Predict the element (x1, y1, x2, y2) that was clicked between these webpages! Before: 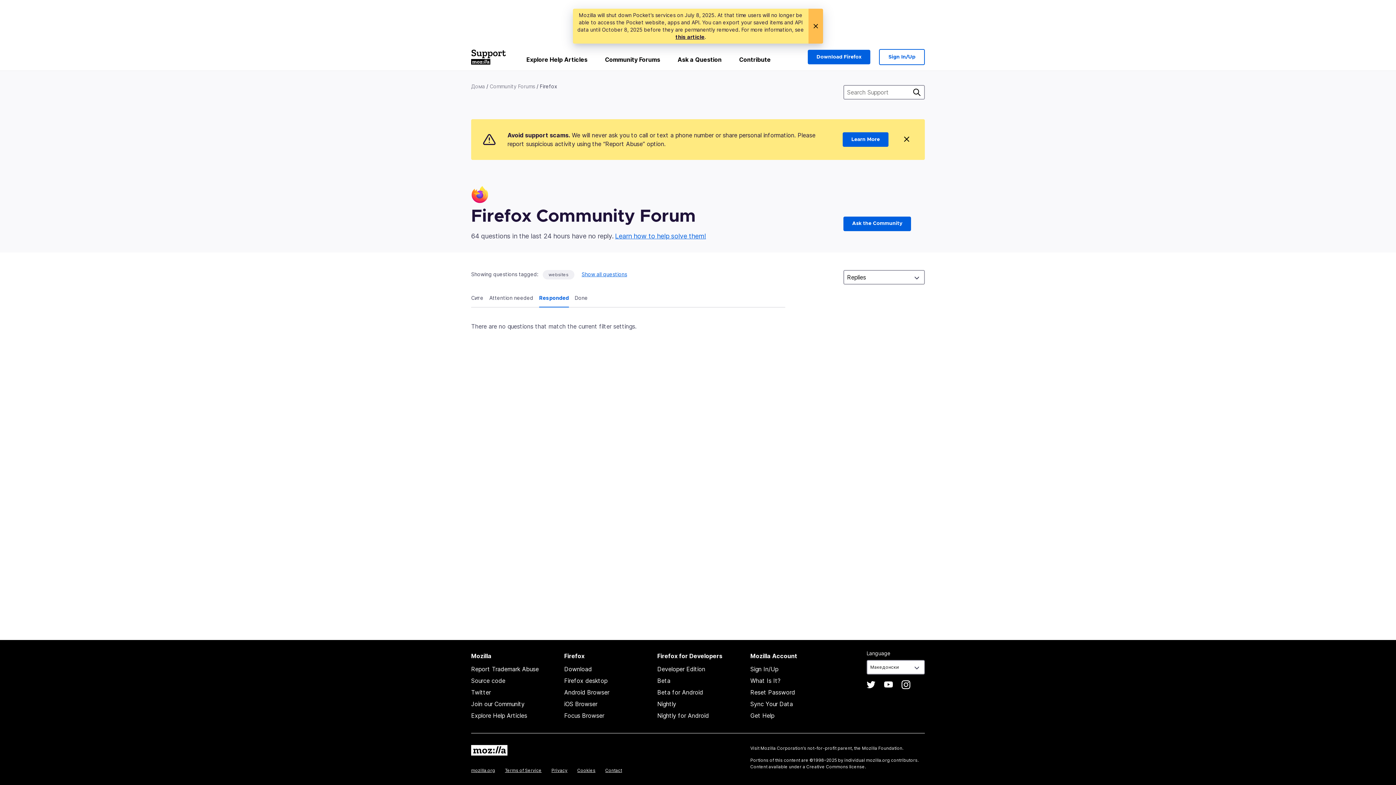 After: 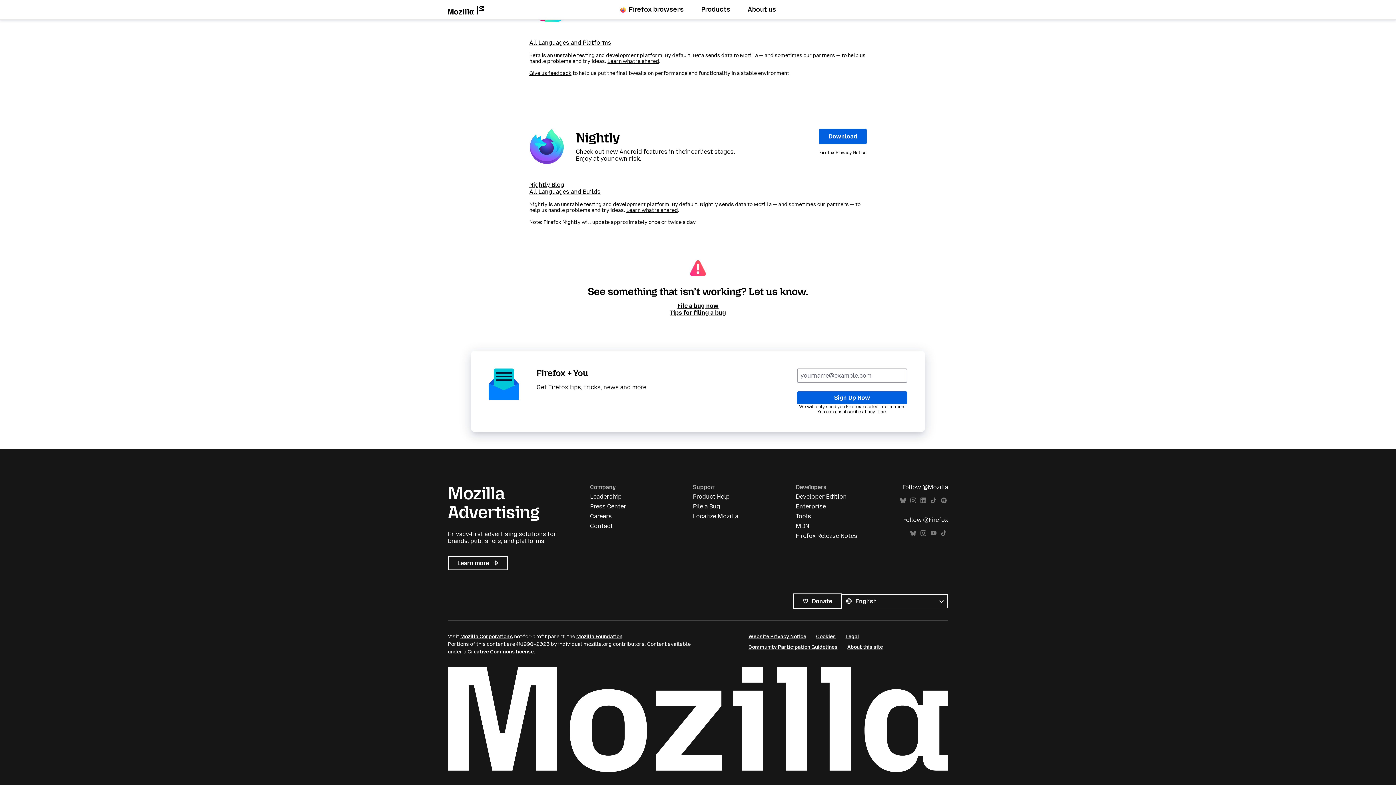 Action: bbox: (657, 712, 709, 719) label: Nightly for Android